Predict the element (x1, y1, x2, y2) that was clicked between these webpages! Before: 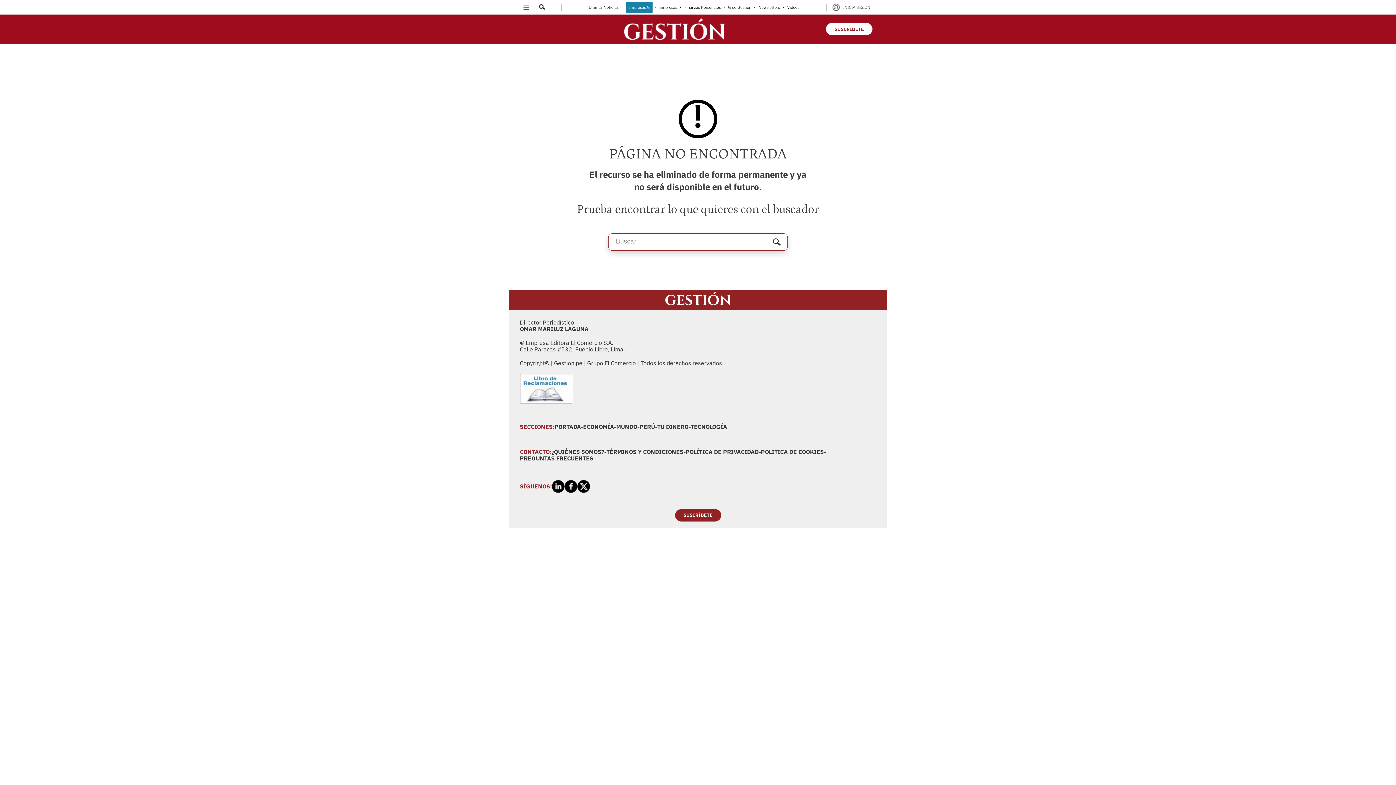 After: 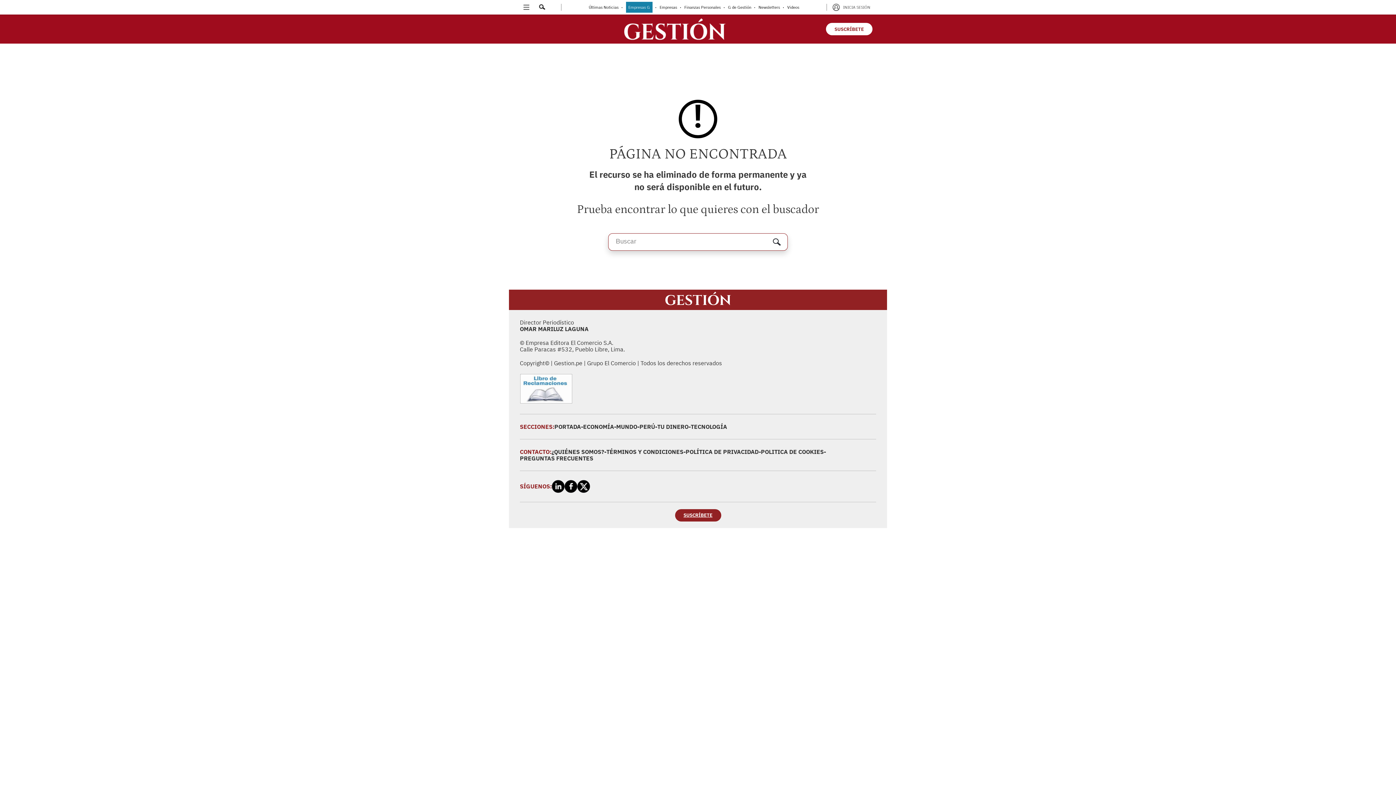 Action: label: SUSCRÍBETE bbox: (675, 509, 721, 521)